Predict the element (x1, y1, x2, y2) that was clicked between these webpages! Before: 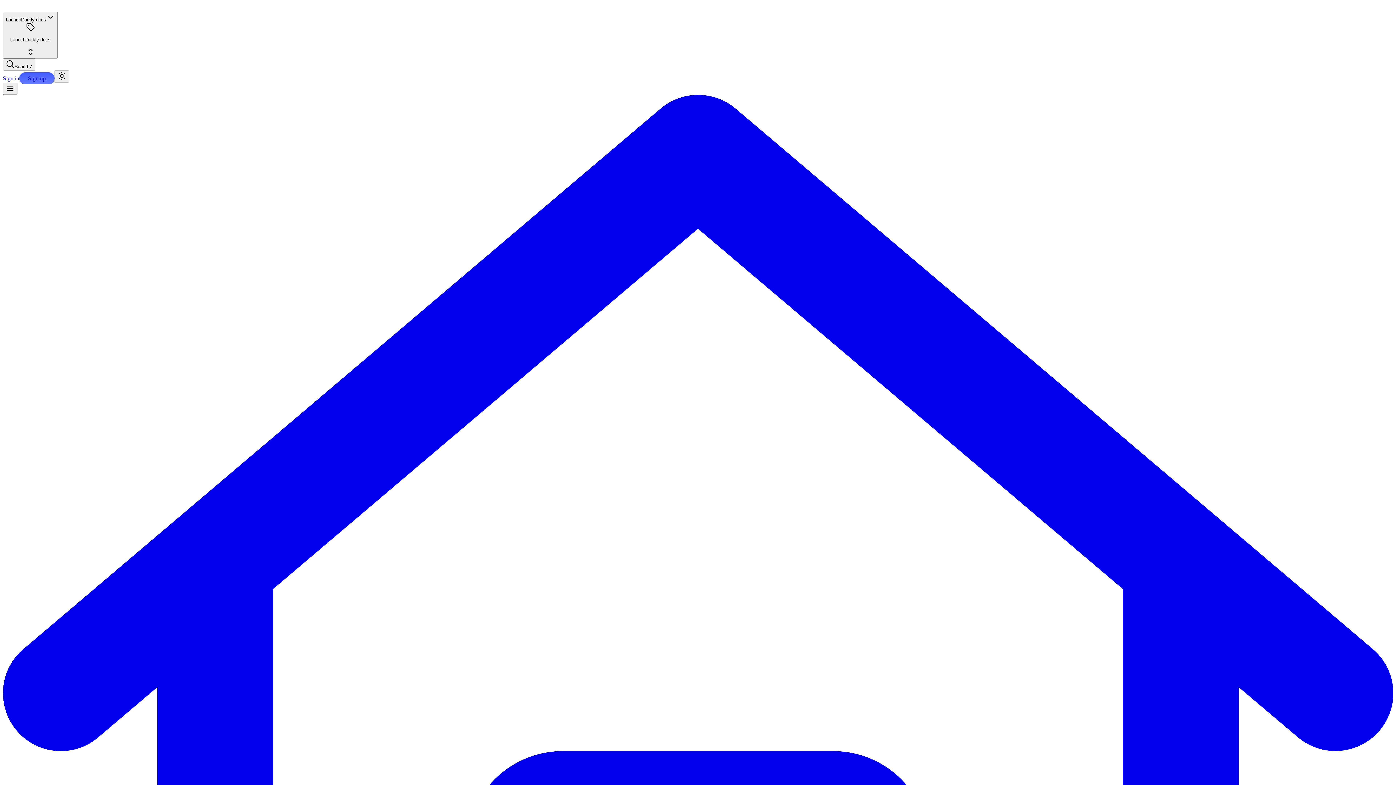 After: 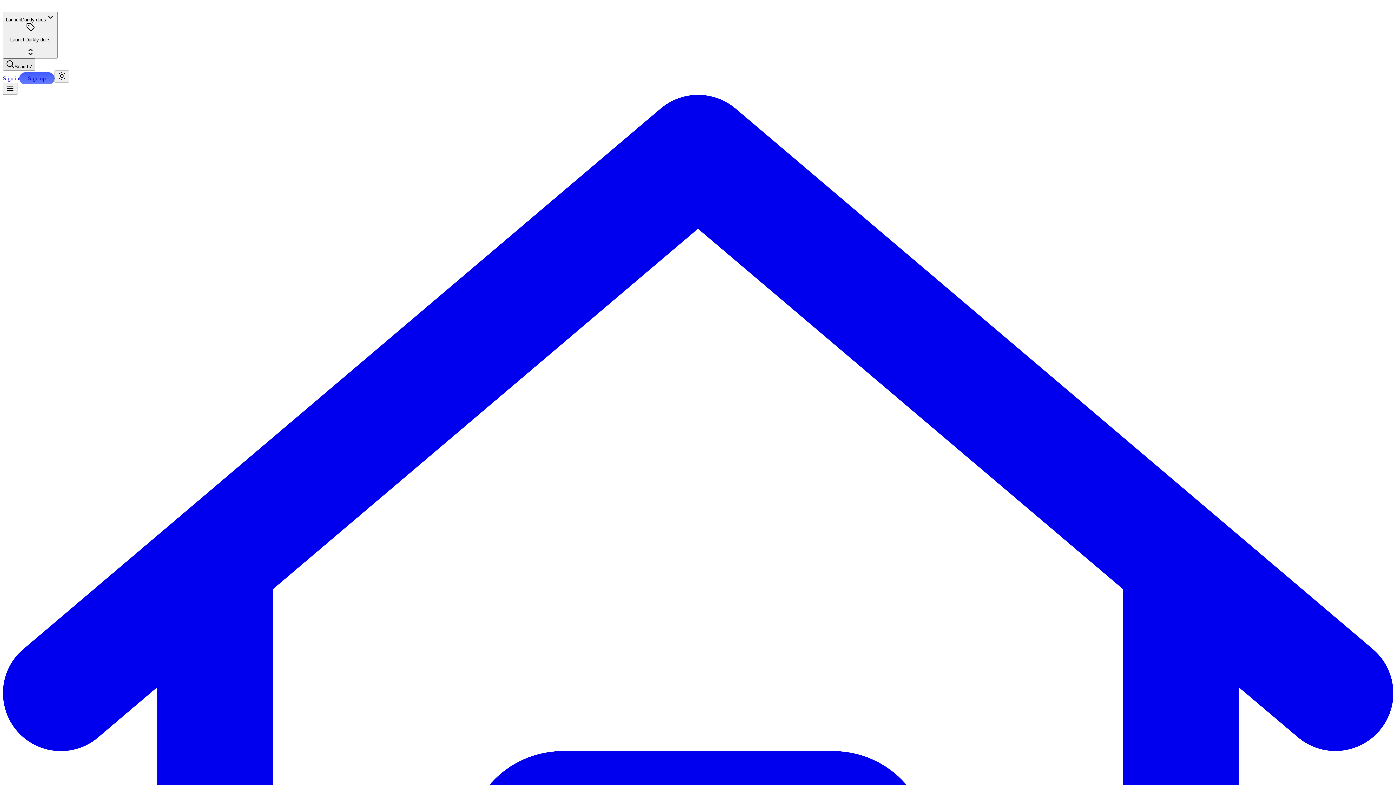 Action: bbox: (2, 58, 35, 70) label: Search